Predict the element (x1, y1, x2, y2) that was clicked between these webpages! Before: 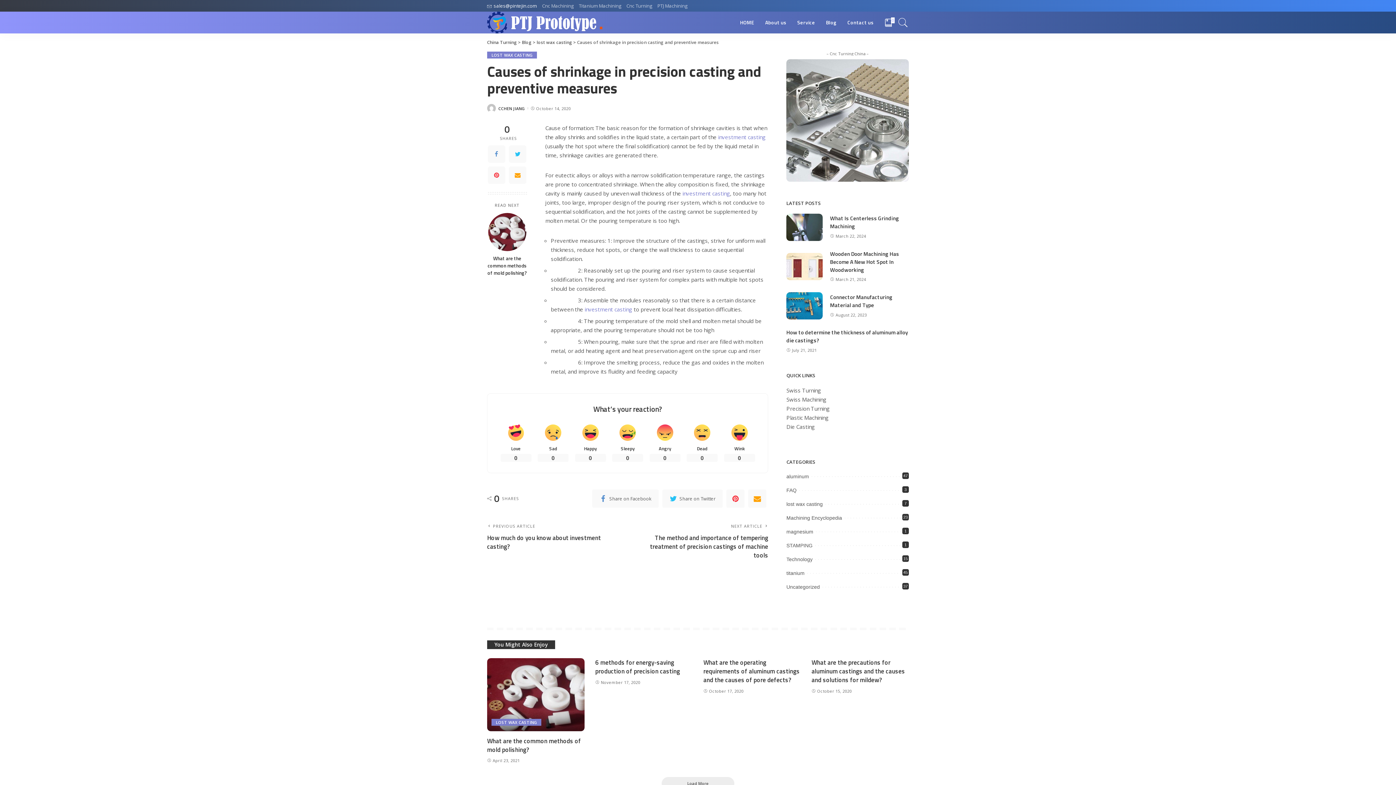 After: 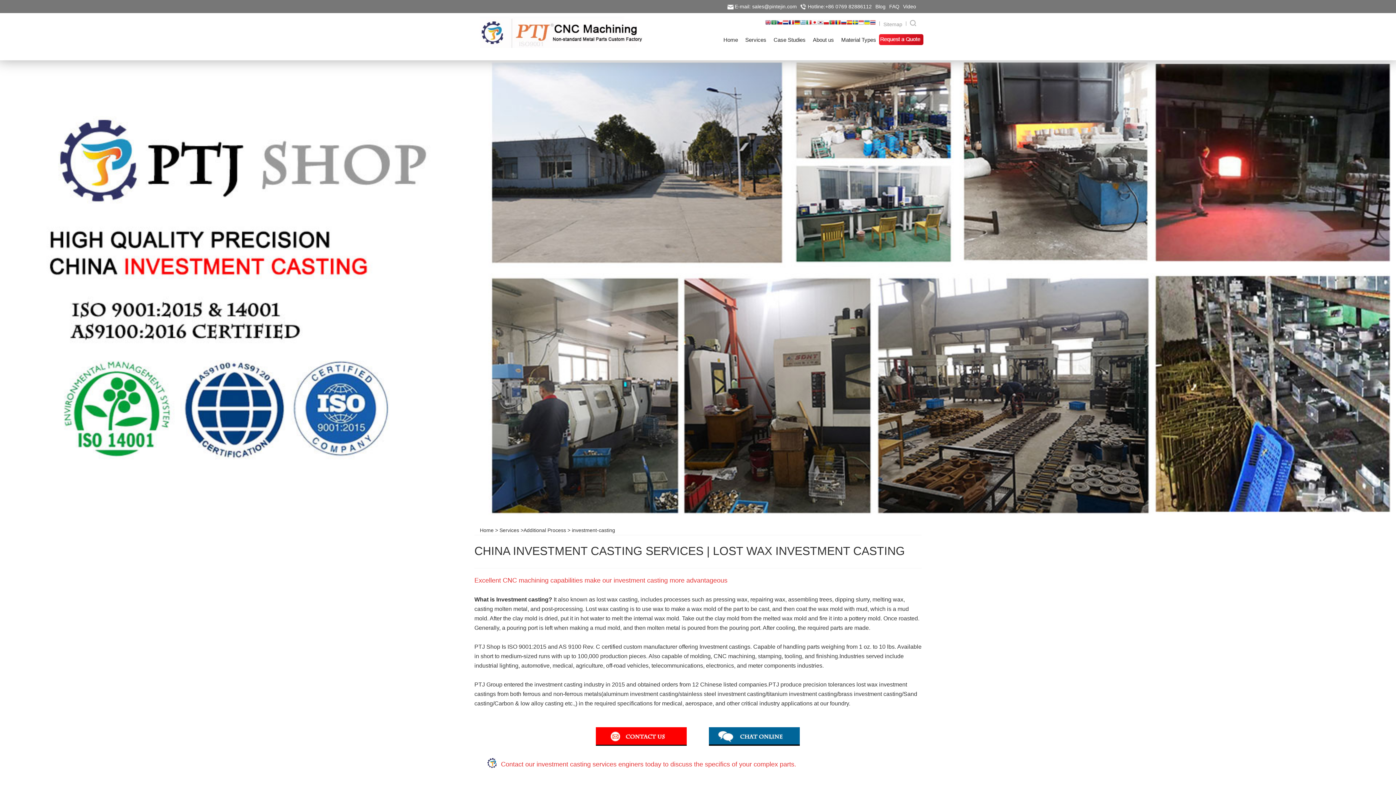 Action: label: investment casting bbox: (718, 133, 765, 140)